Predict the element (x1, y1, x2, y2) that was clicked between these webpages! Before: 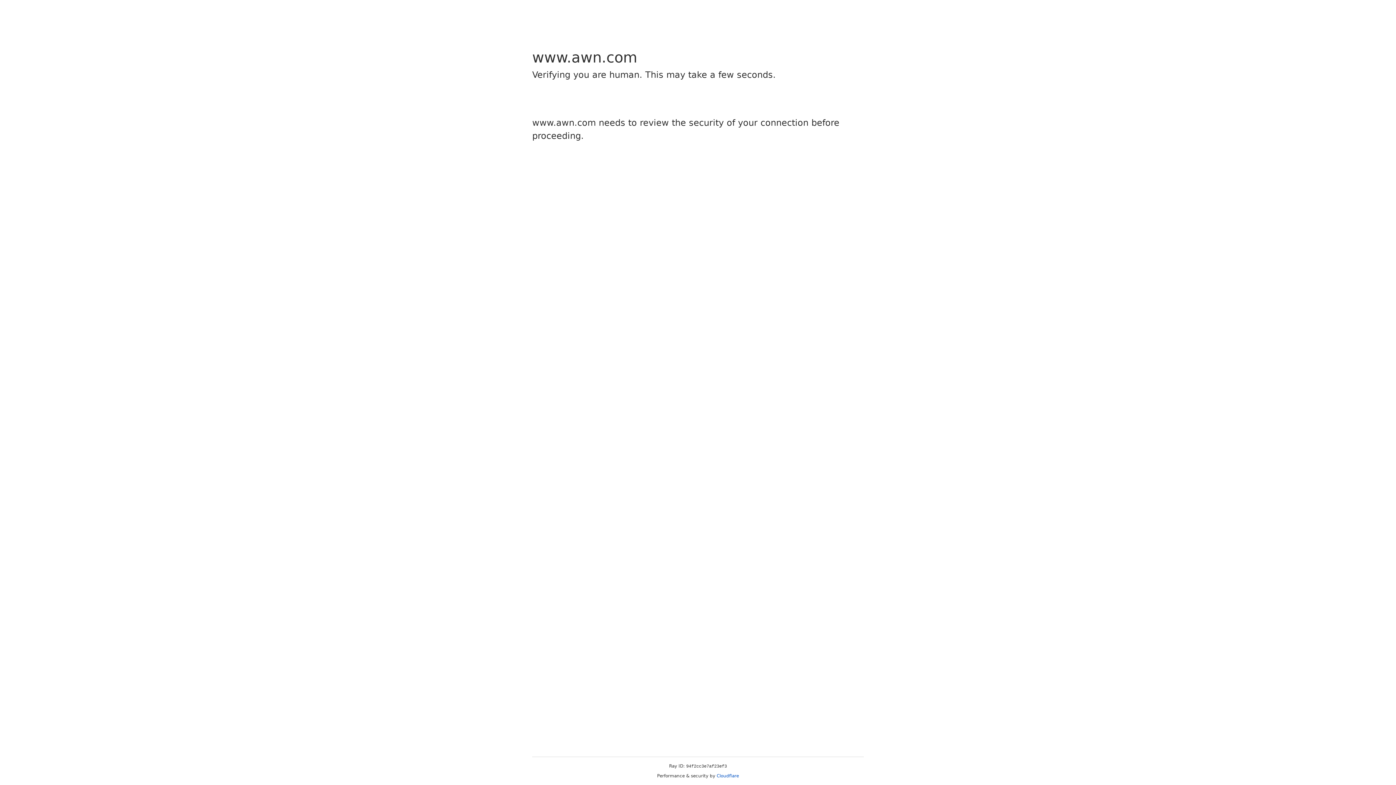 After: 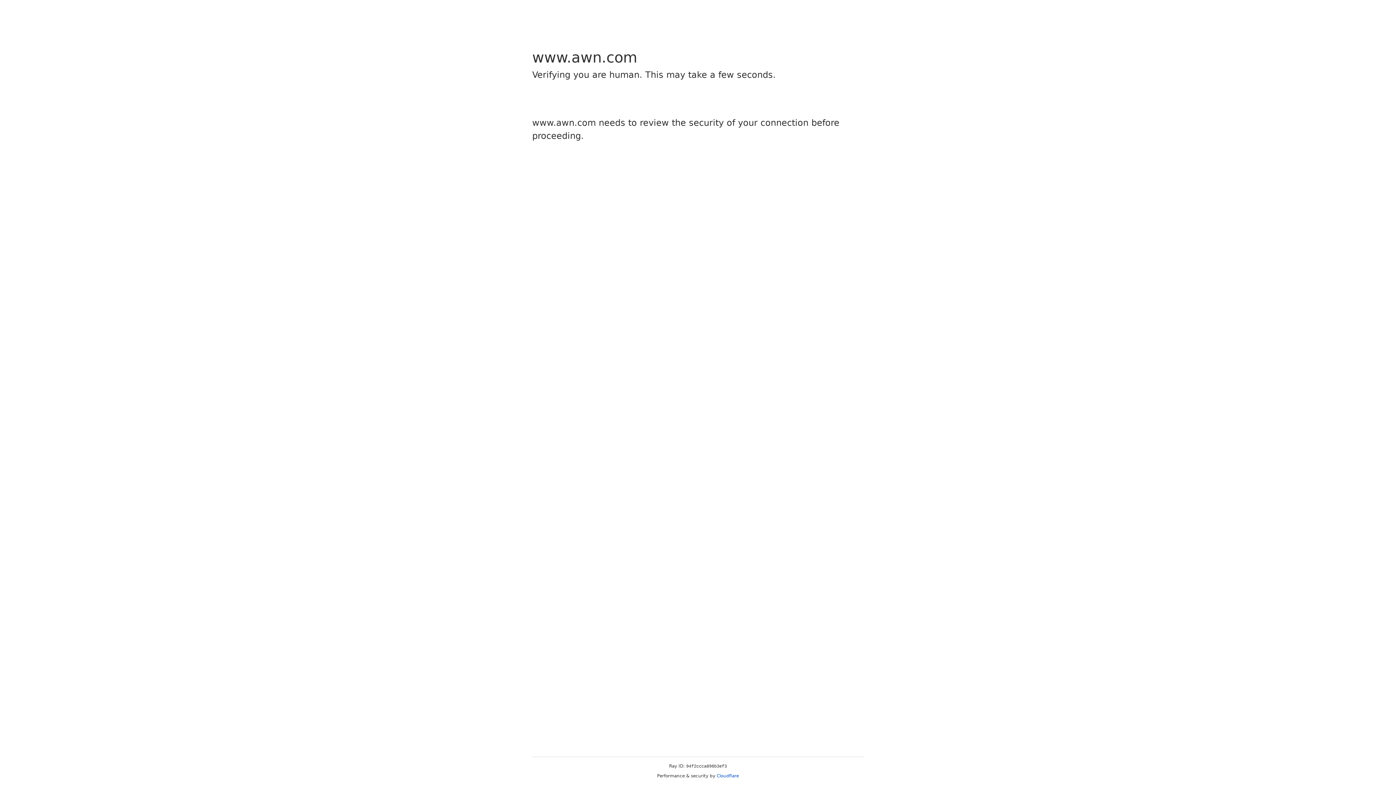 Action: bbox: (716, 773, 739, 778) label: Cloudflare